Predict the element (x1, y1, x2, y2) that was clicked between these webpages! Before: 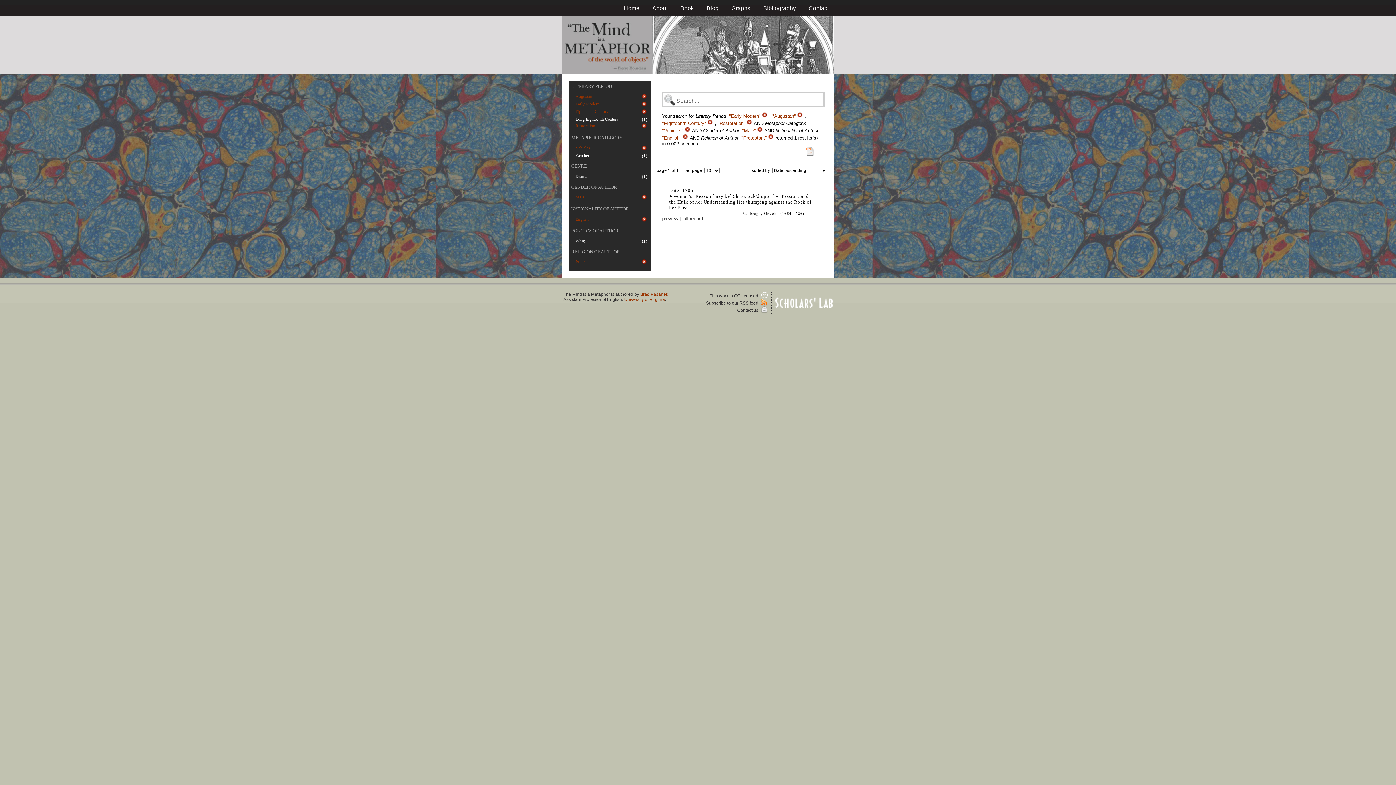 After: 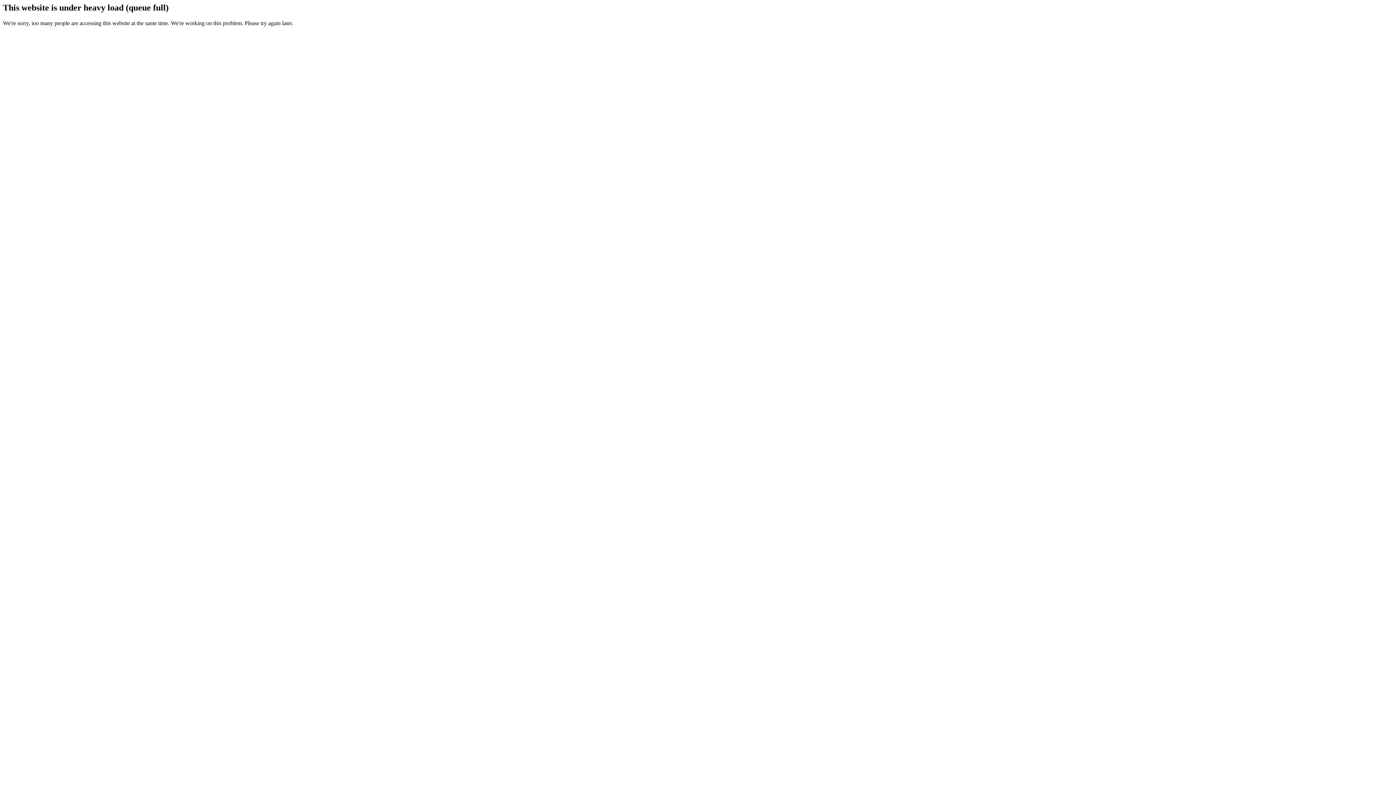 Action: label:   bbox: (762, 113, 769, 118)